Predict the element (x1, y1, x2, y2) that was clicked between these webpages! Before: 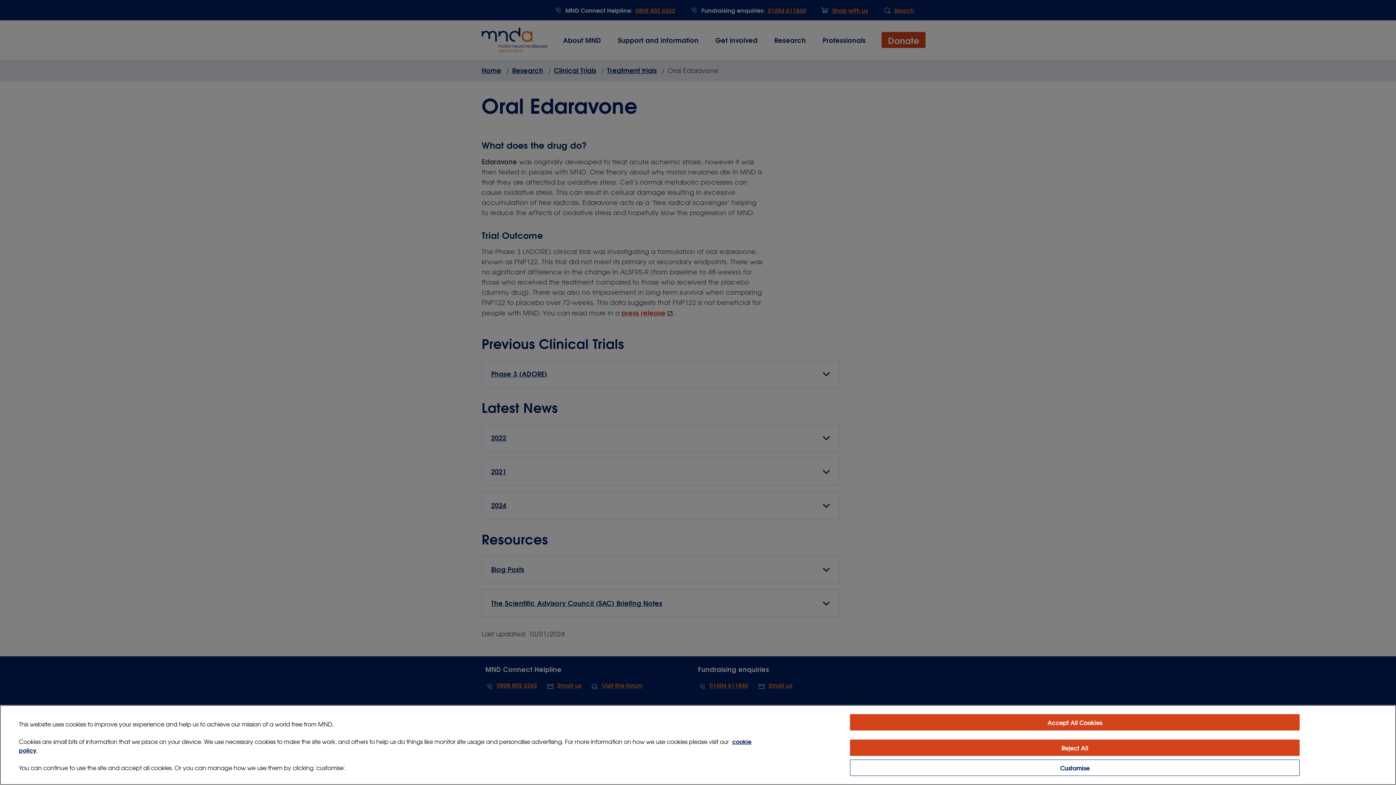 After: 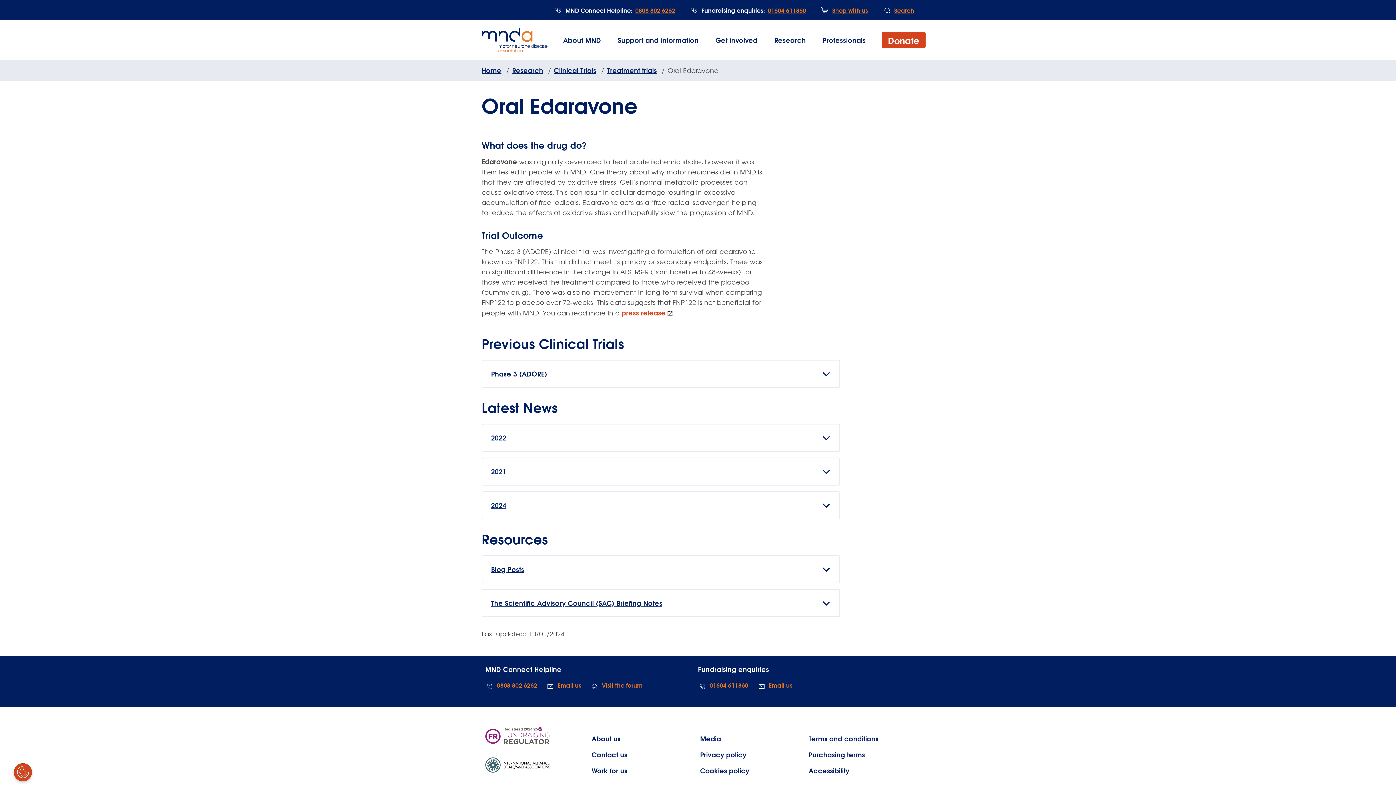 Action: bbox: (850, 714, 1300, 730) label: Accept All Cookies